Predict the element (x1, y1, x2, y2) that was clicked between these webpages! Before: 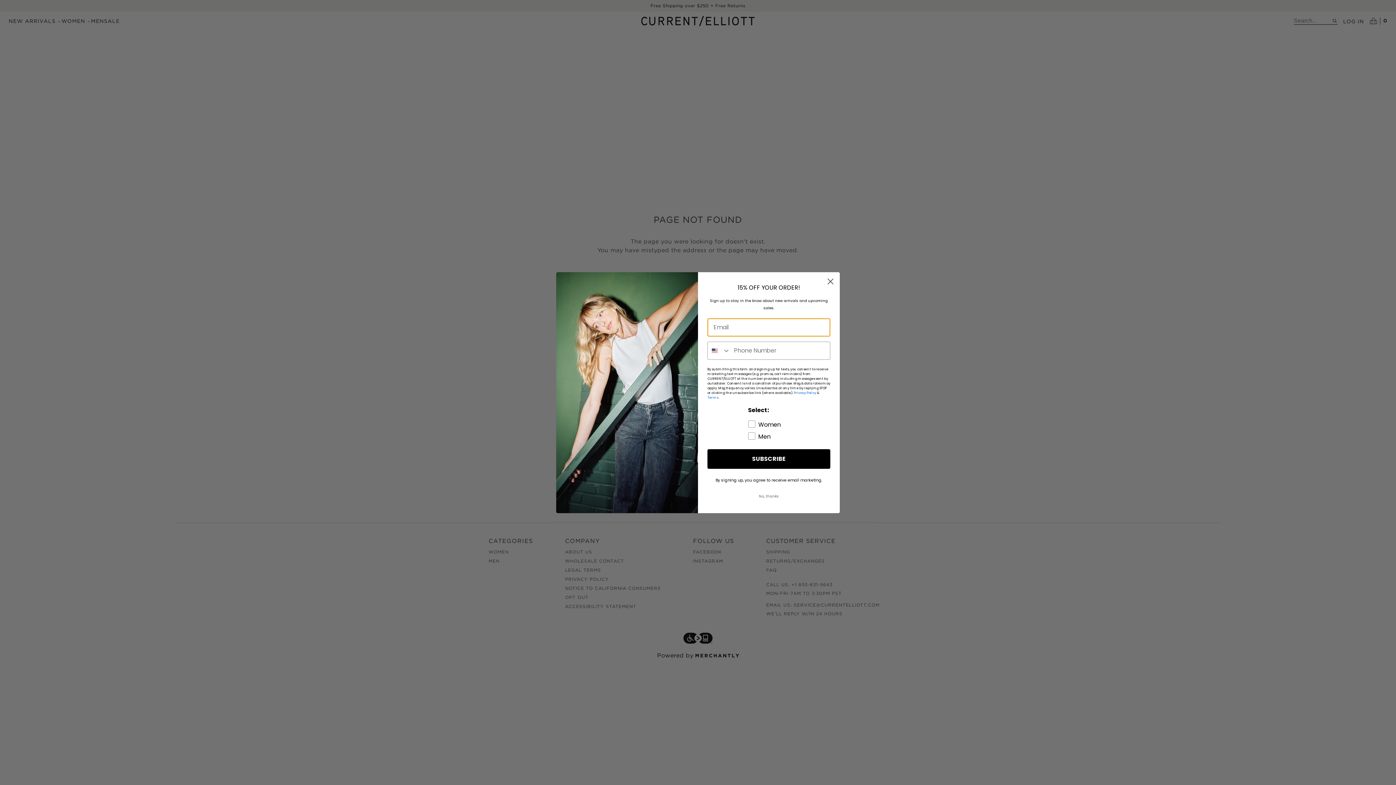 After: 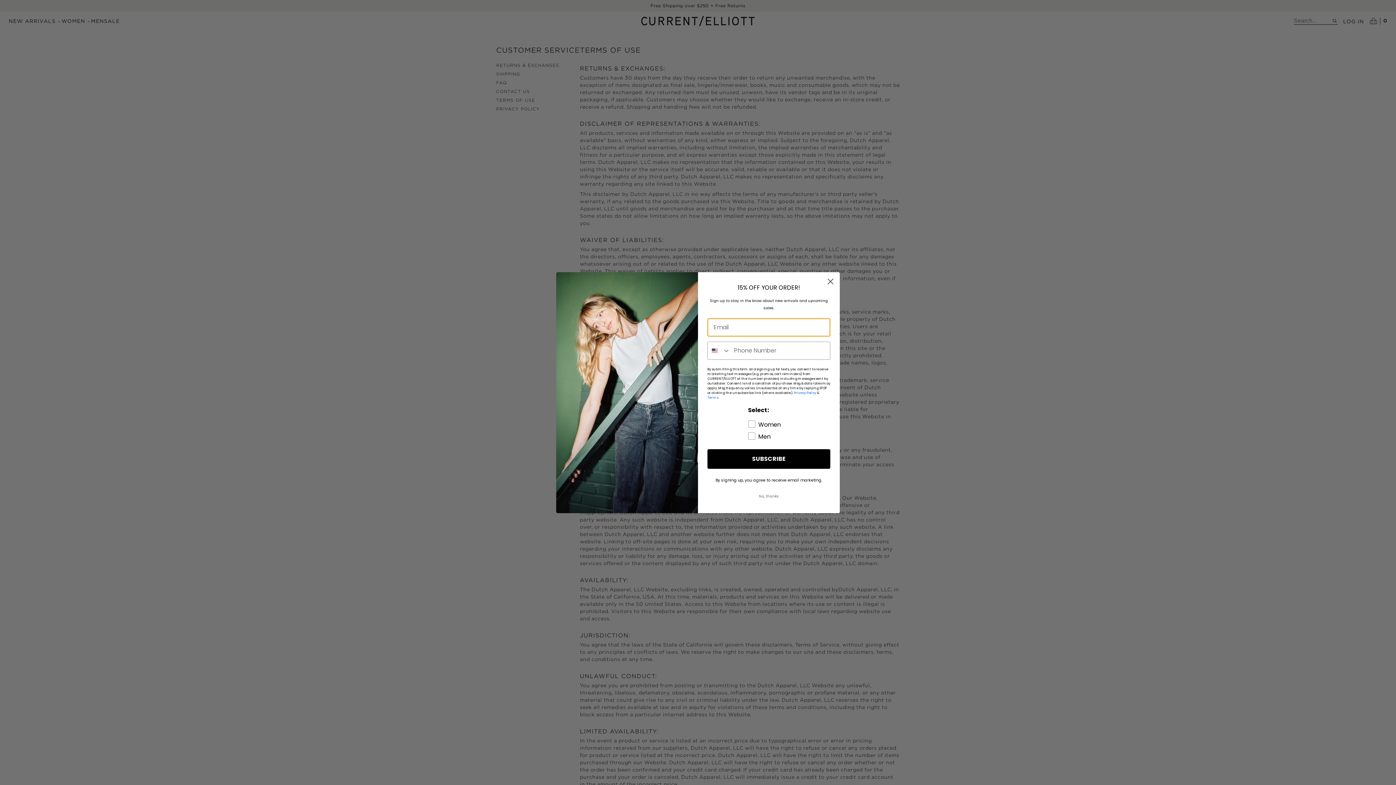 Action: label: Terms bbox: (707, 395, 718, 399)